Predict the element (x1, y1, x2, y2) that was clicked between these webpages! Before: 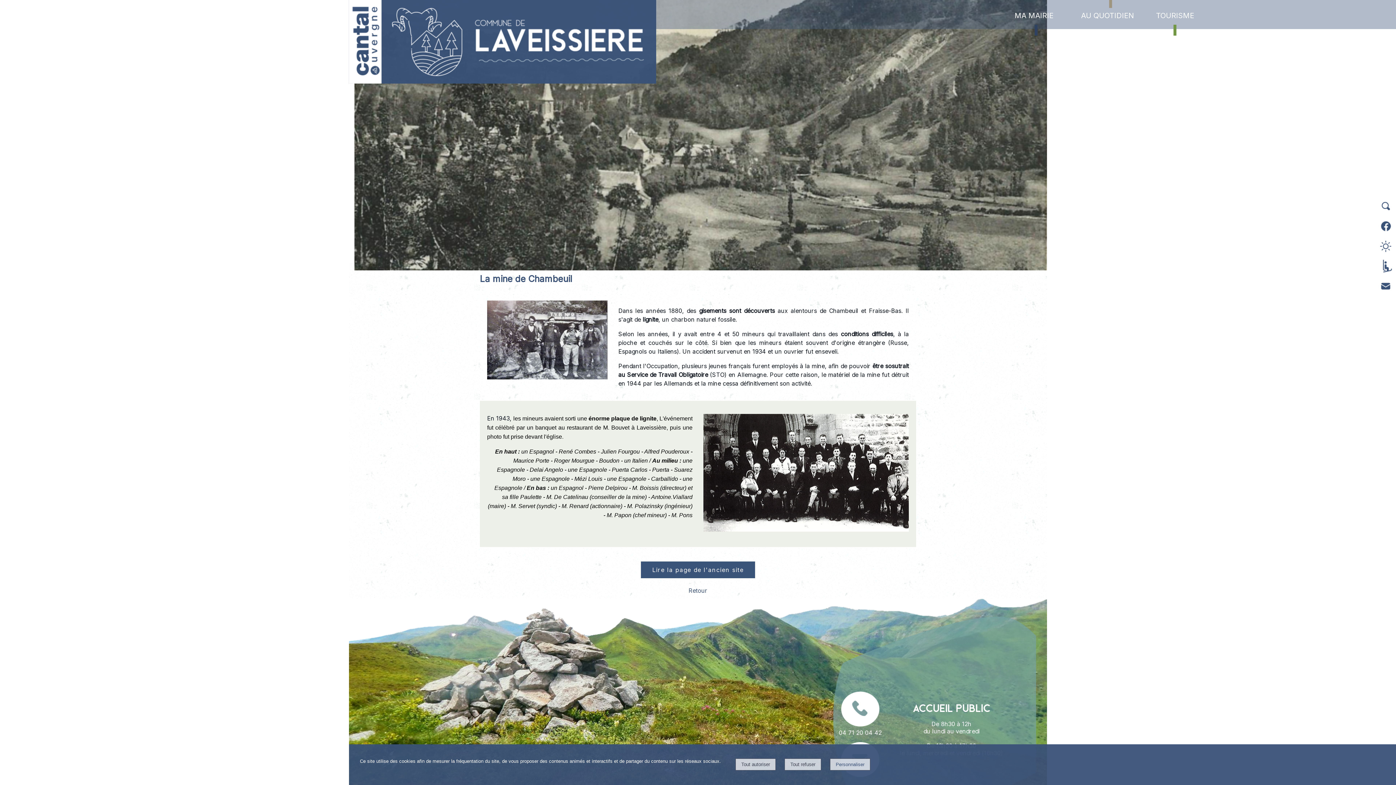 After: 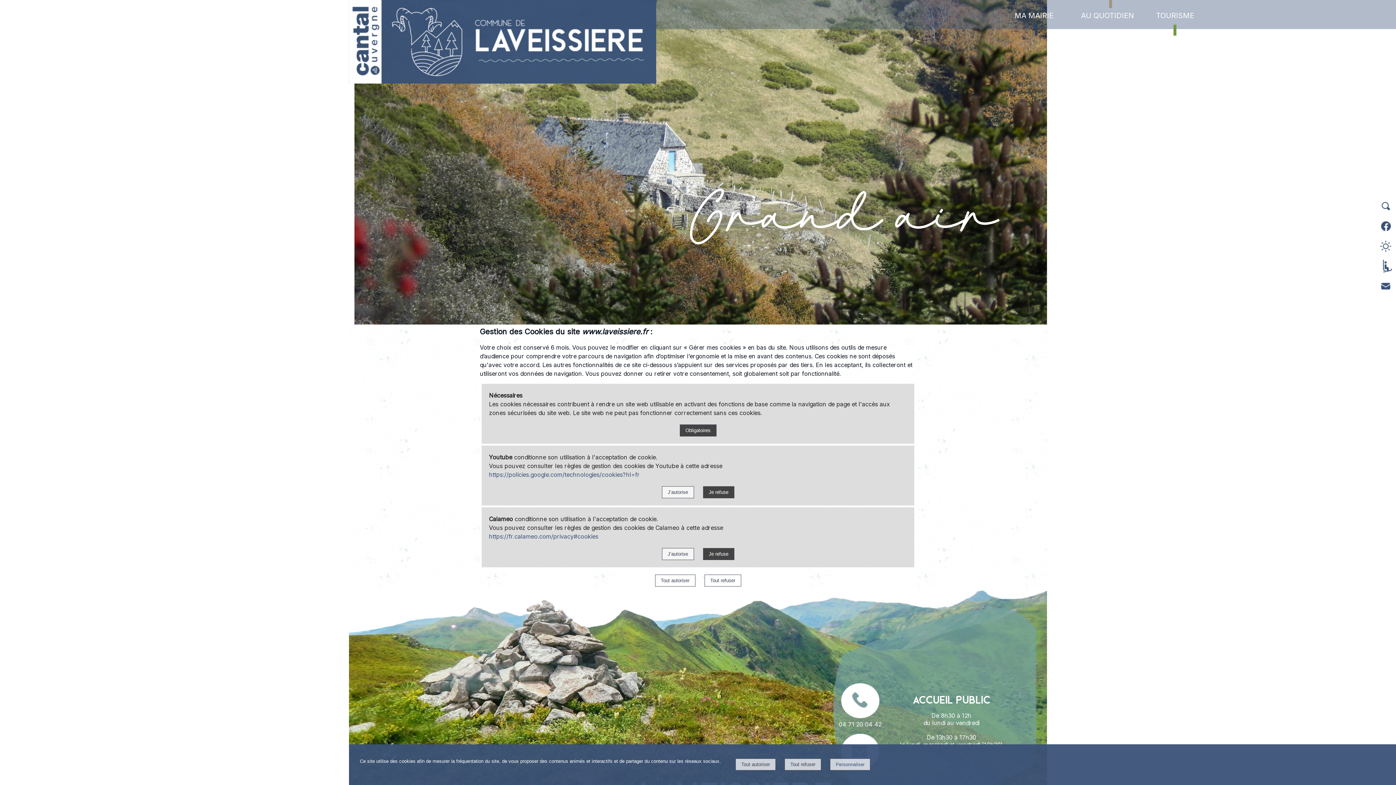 Action: label: Personnaliser bbox: (830, 758, 870, 770)